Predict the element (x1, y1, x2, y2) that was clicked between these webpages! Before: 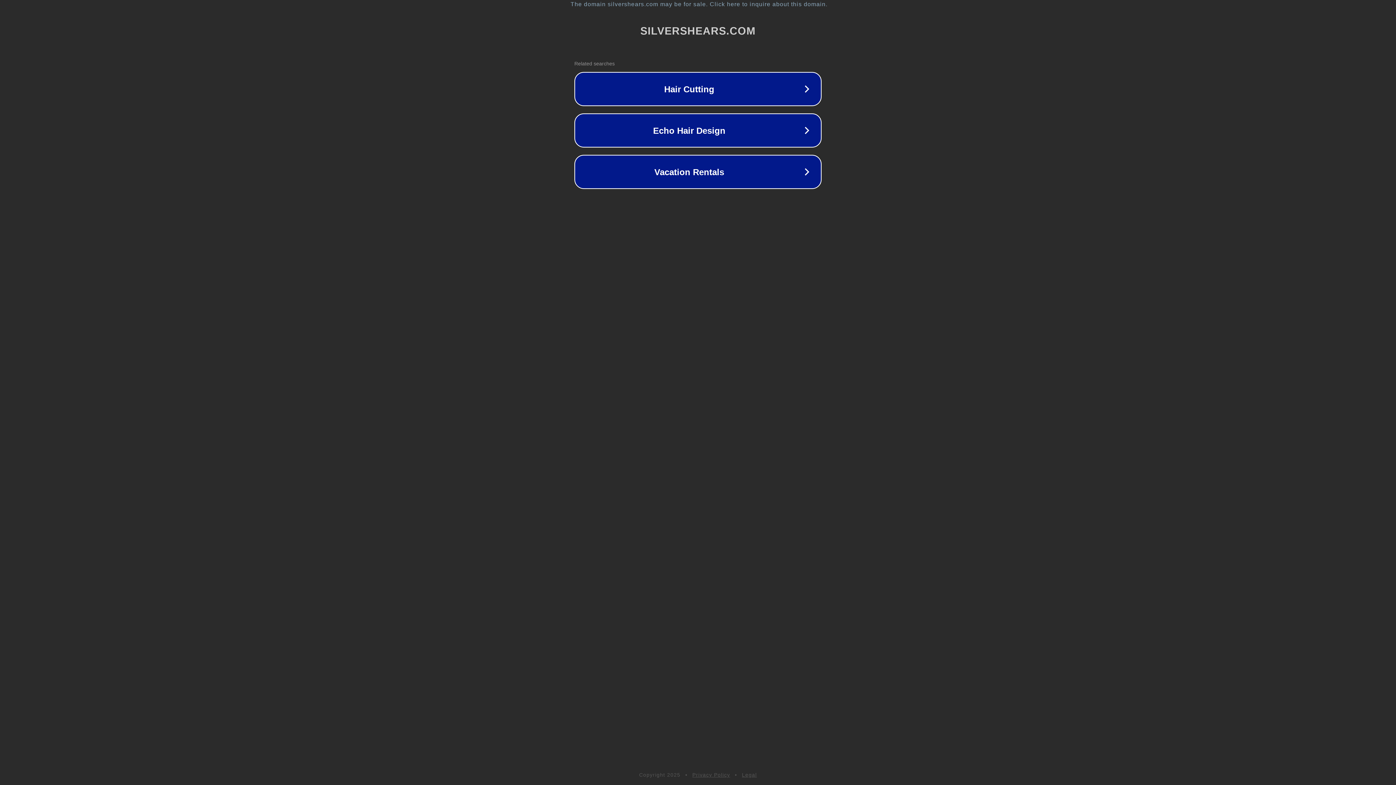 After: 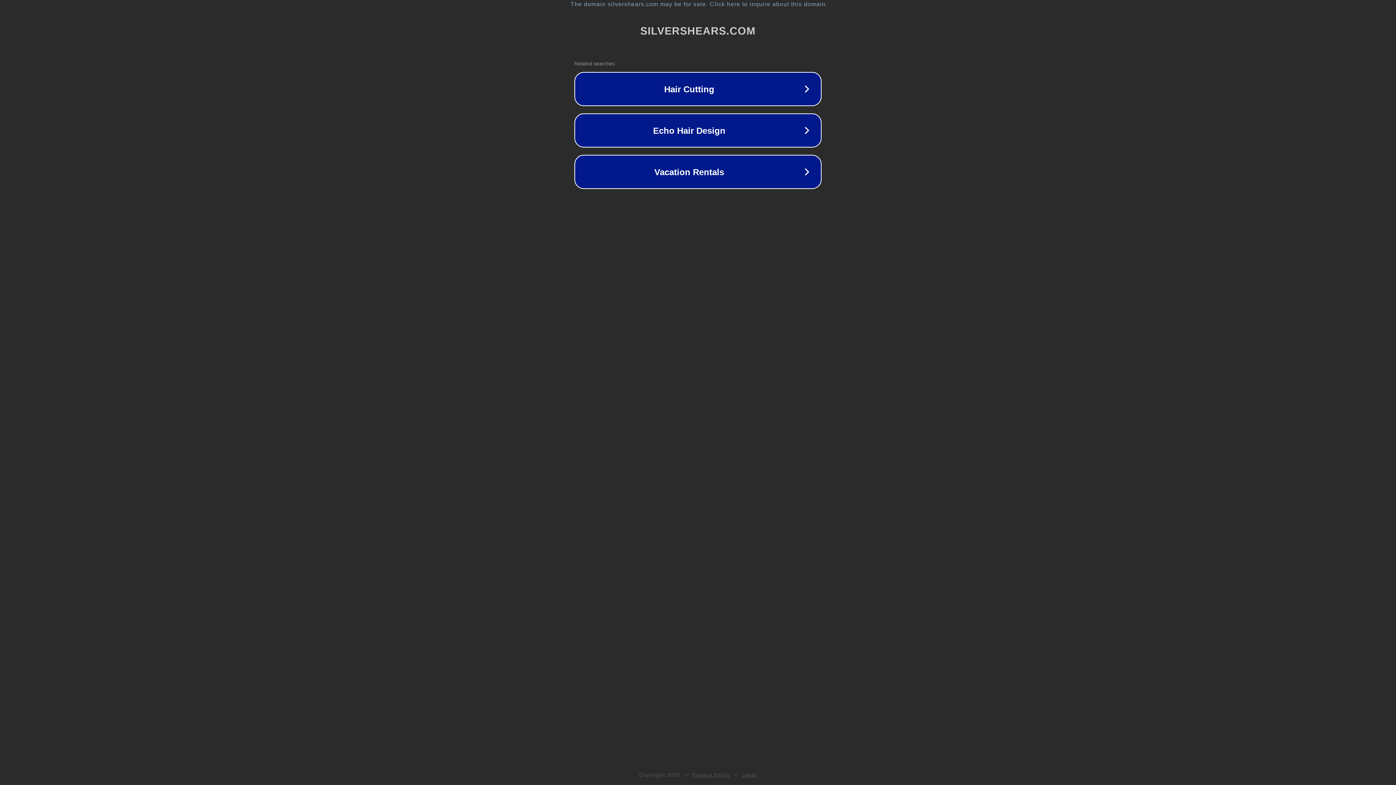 Action: bbox: (692, 772, 730, 778) label: Privacy Policy